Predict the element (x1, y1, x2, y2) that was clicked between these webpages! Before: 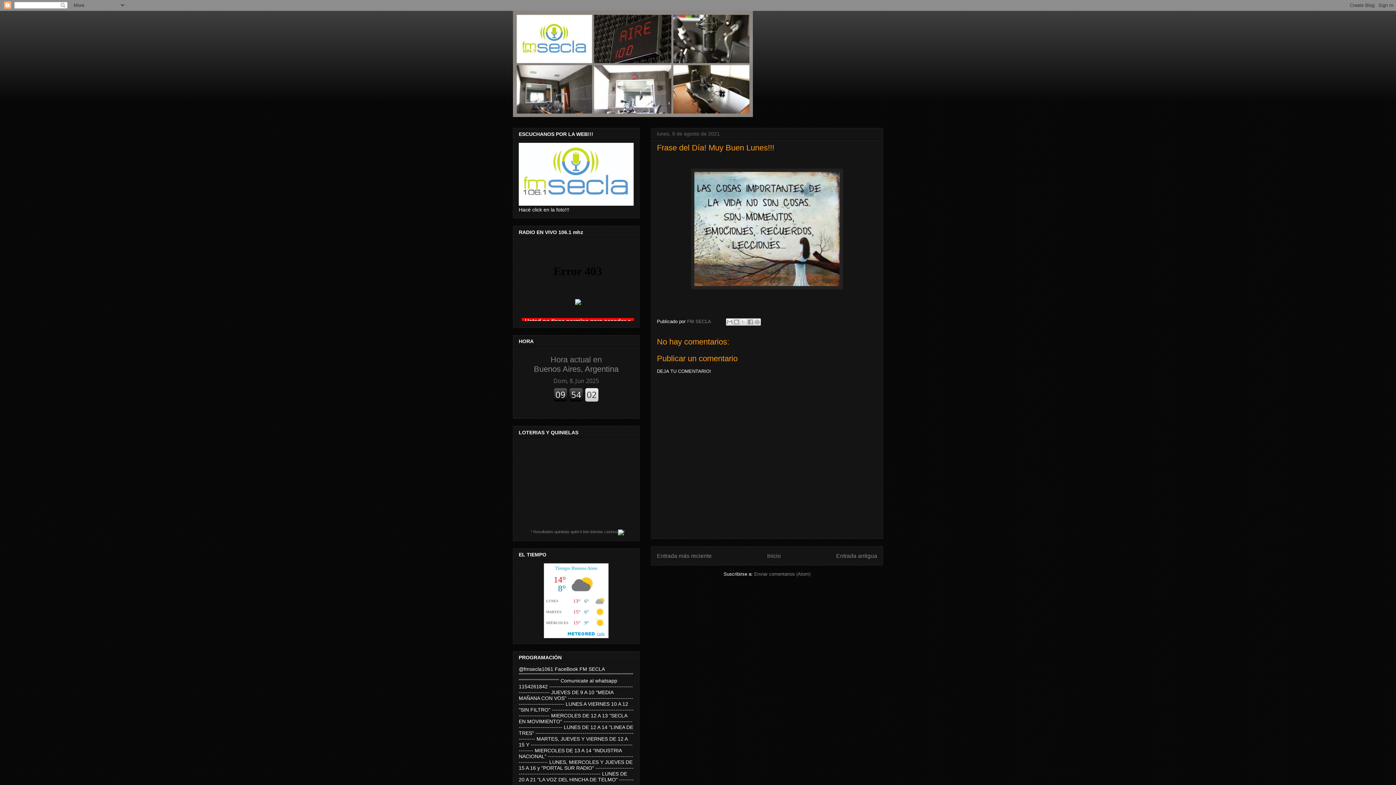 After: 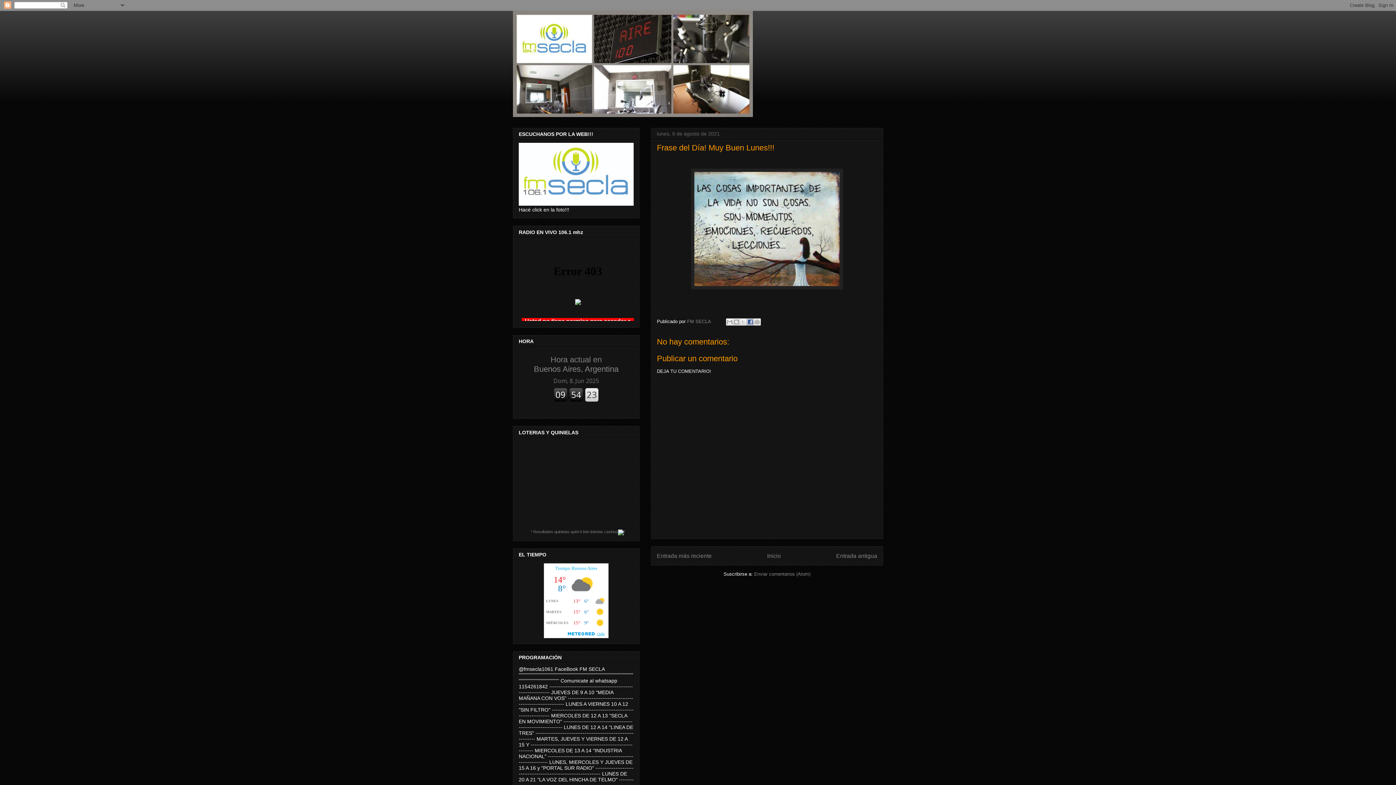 Action: label: Compartir con Facebook bbox: (746, 318, 754, 325)